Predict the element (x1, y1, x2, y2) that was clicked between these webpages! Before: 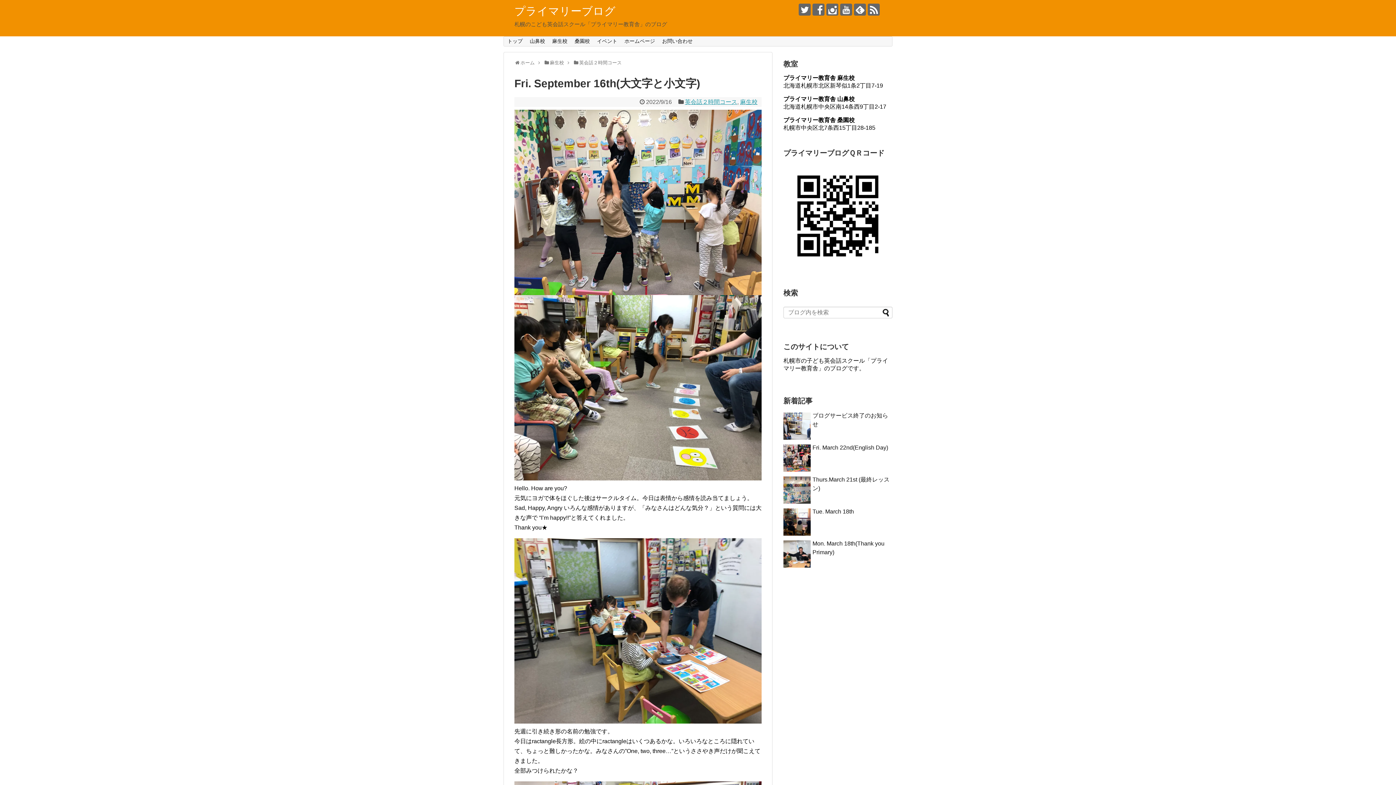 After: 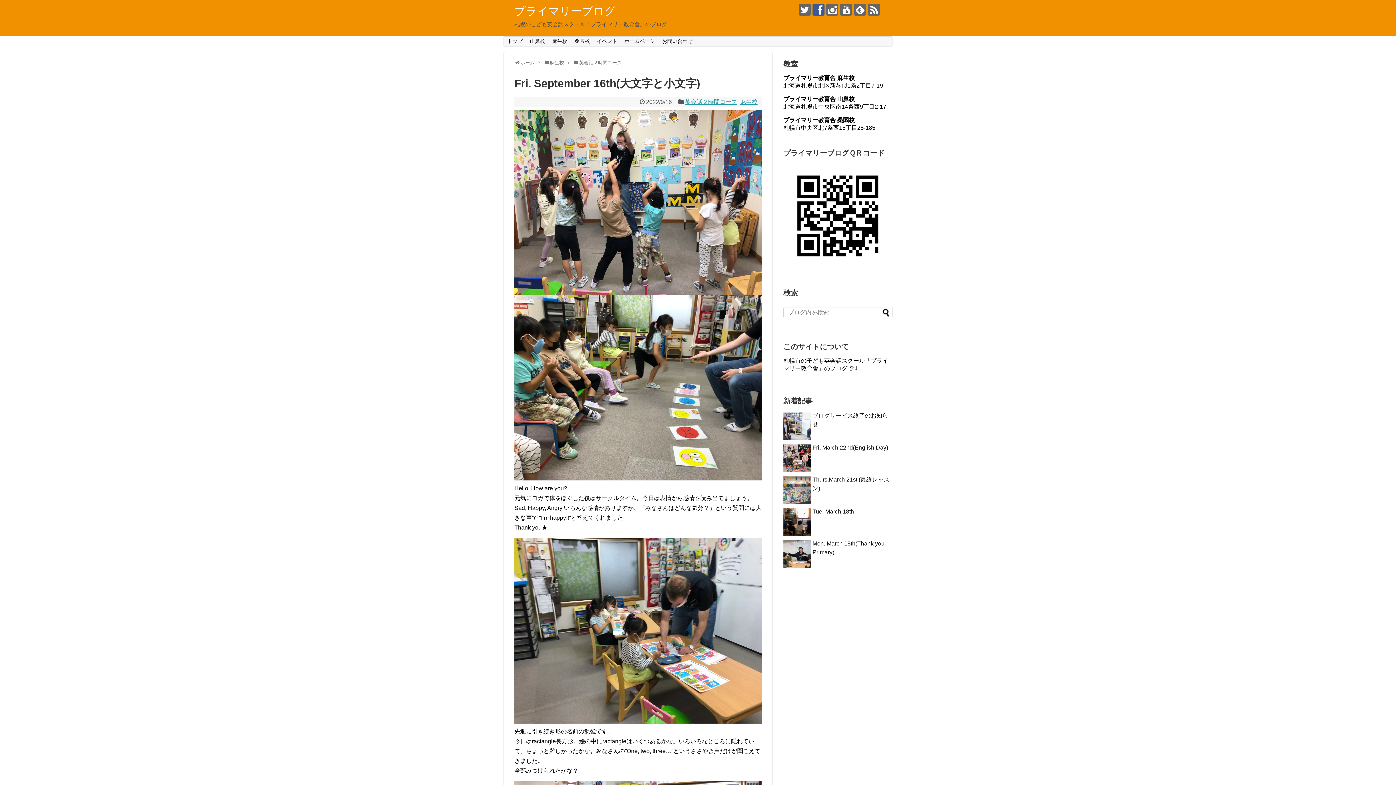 Action: bbox: (812, 3, 824, 15)